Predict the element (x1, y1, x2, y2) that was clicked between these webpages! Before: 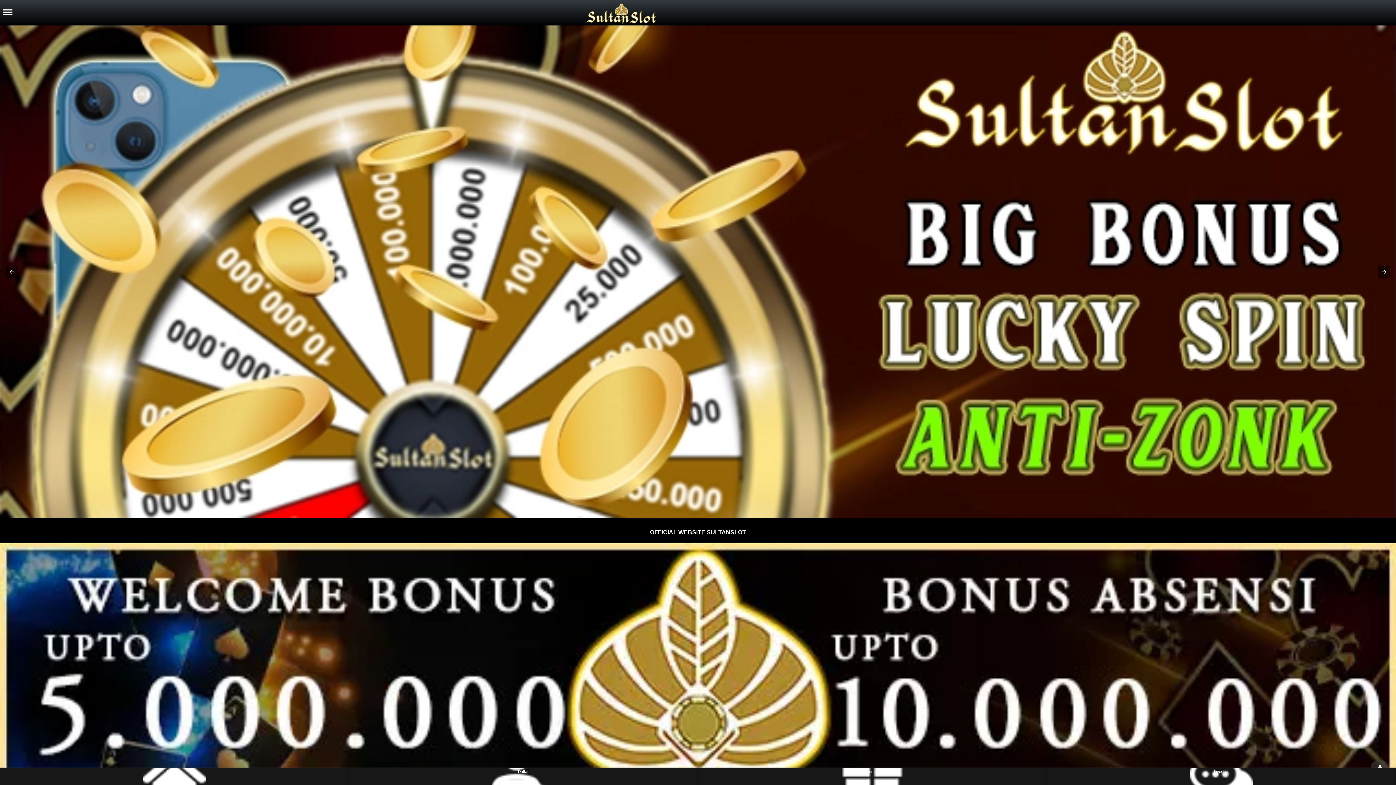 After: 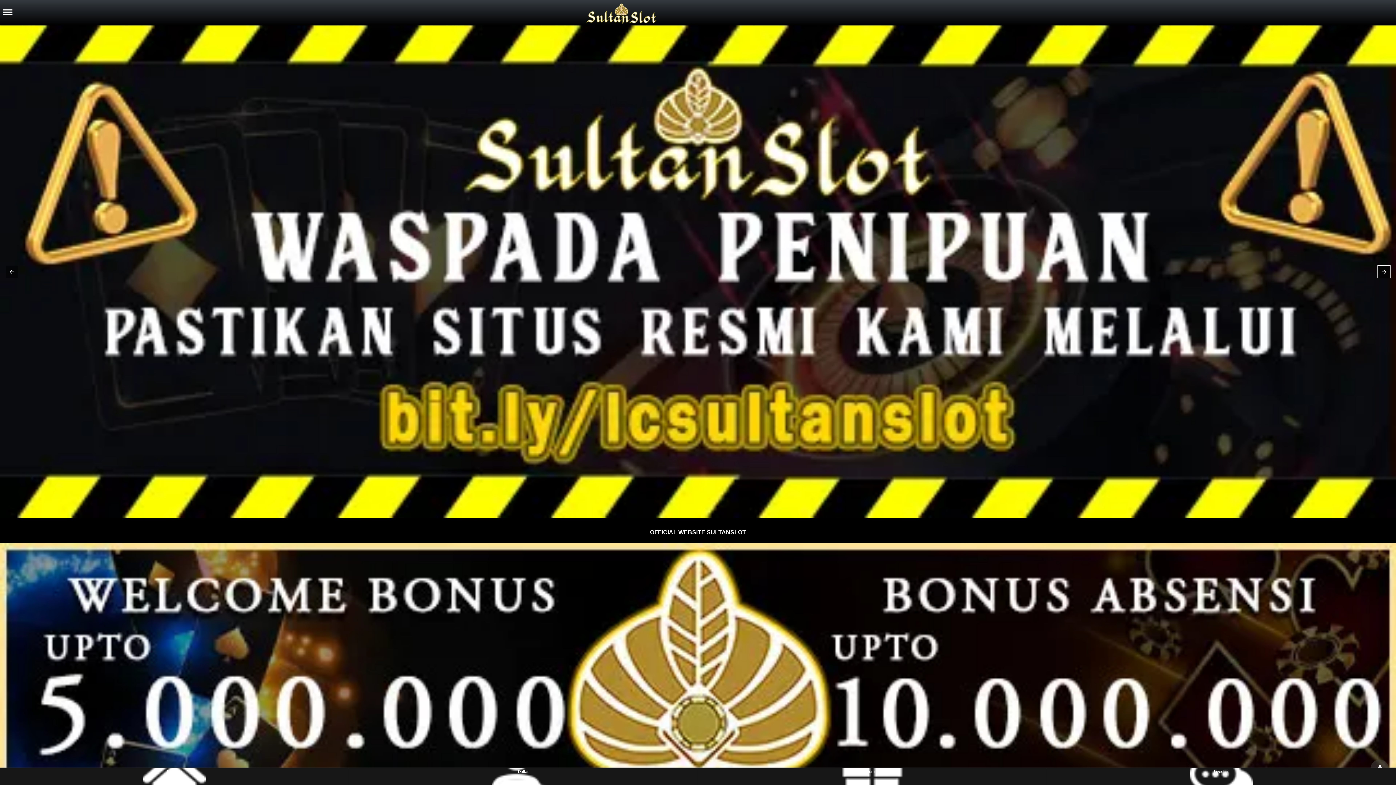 Action: bbox: (1378, 265, 1390, 278)